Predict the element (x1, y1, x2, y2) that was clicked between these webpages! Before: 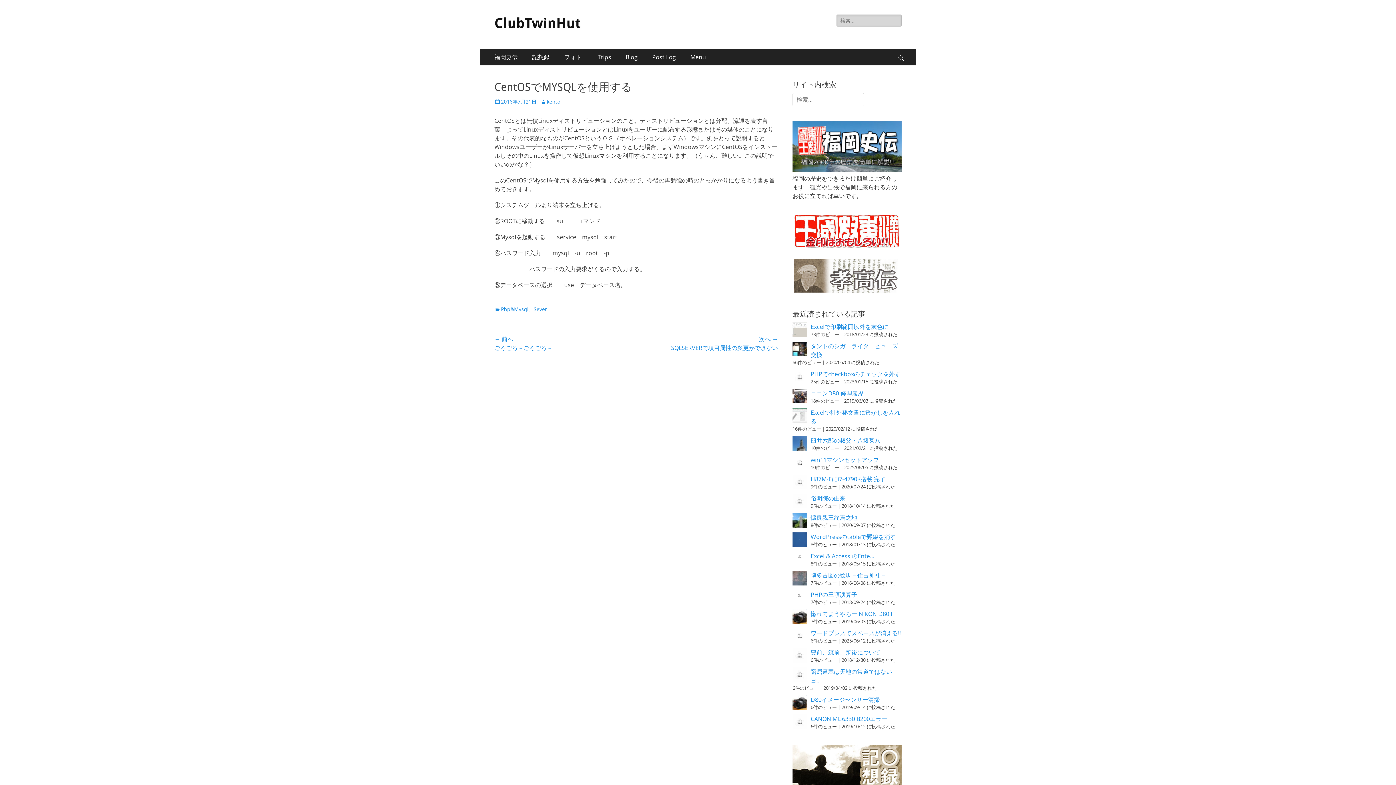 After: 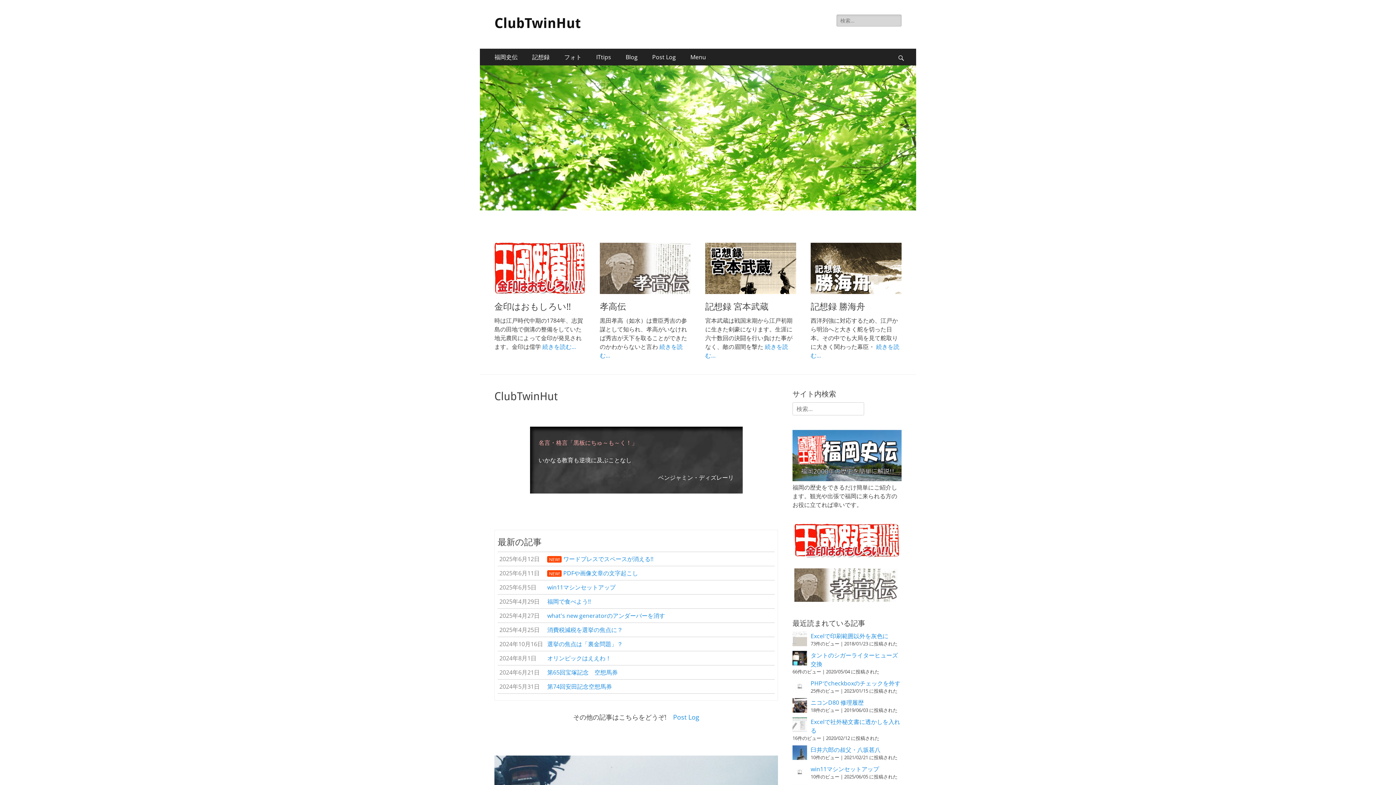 Action: label: Menu bbox: (683, 48, 713, 65)